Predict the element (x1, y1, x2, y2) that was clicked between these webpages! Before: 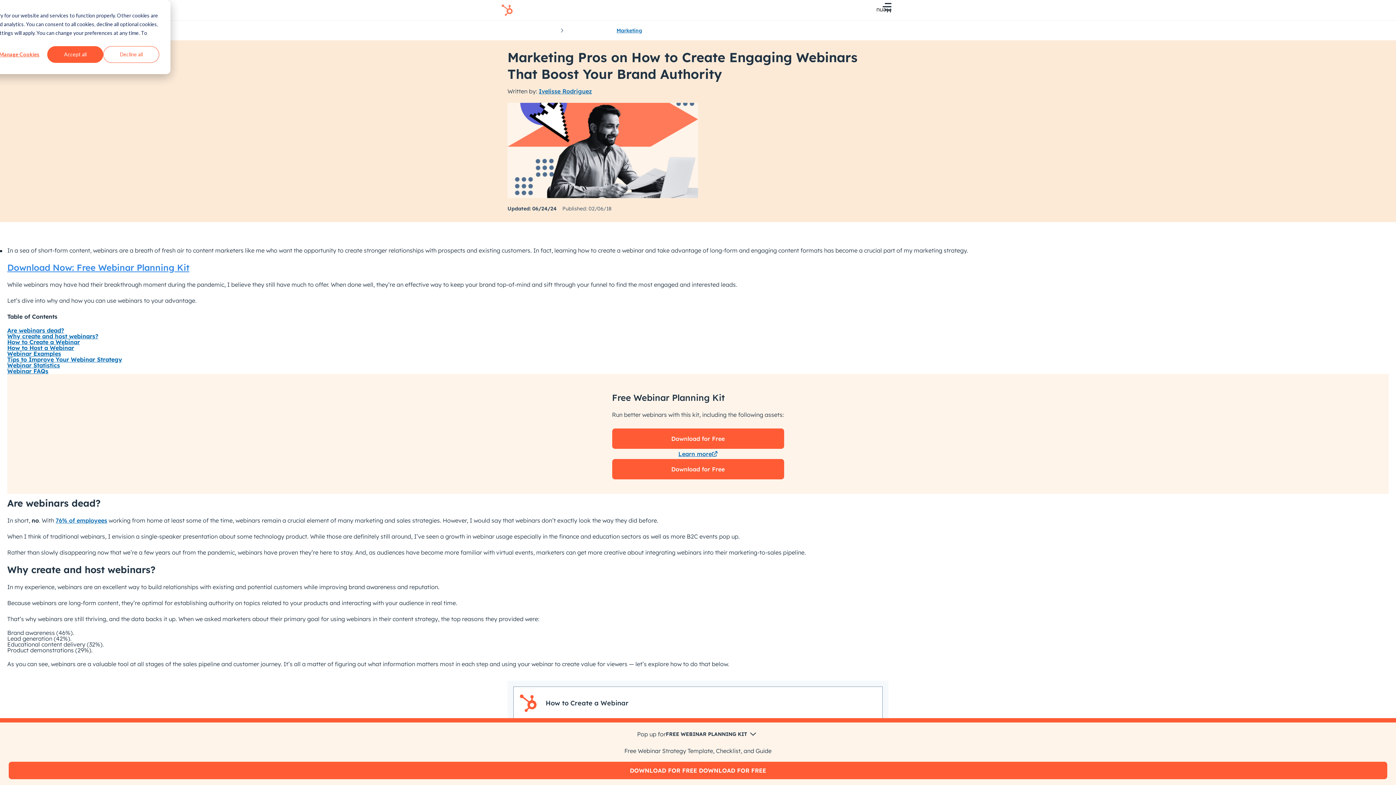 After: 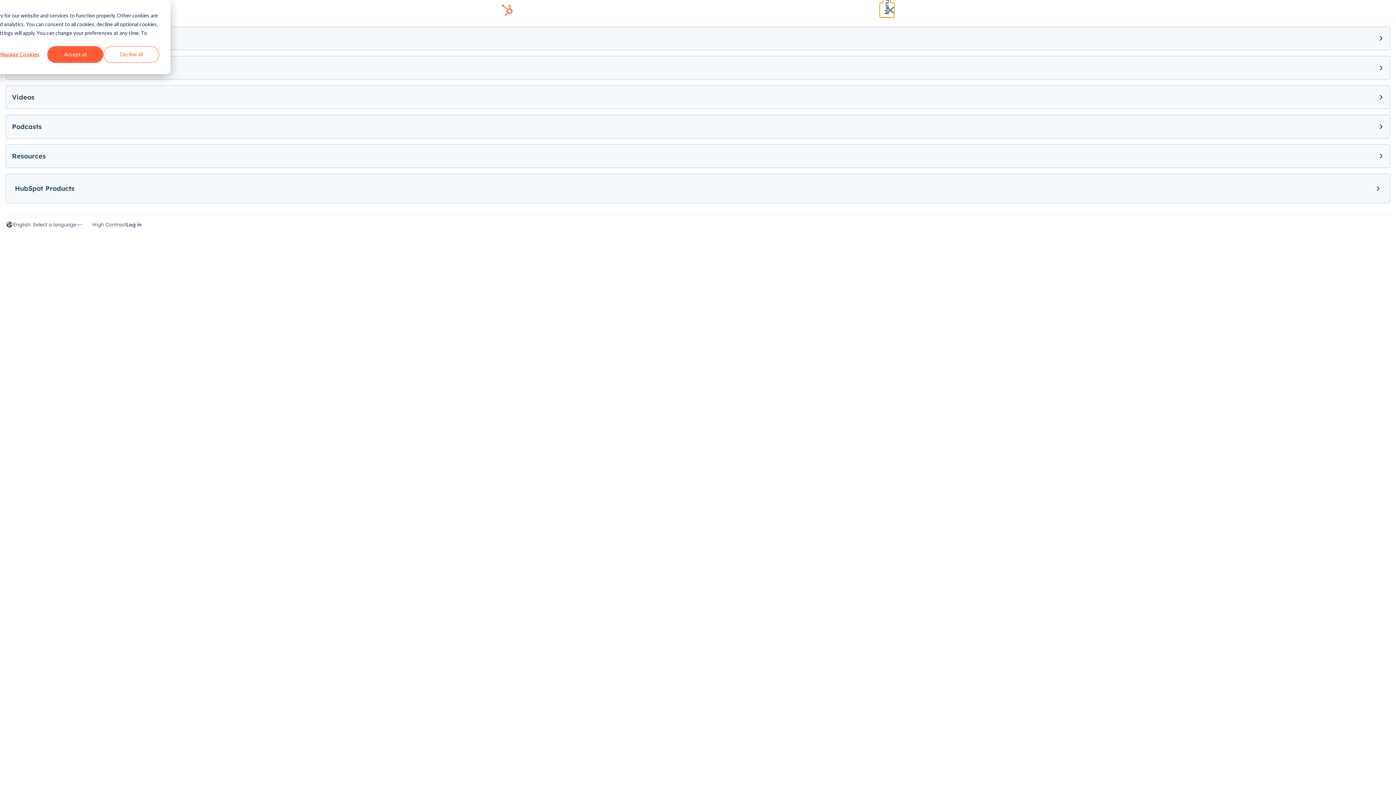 Action: label: Menu bbox: (880, 2, 894, 17)